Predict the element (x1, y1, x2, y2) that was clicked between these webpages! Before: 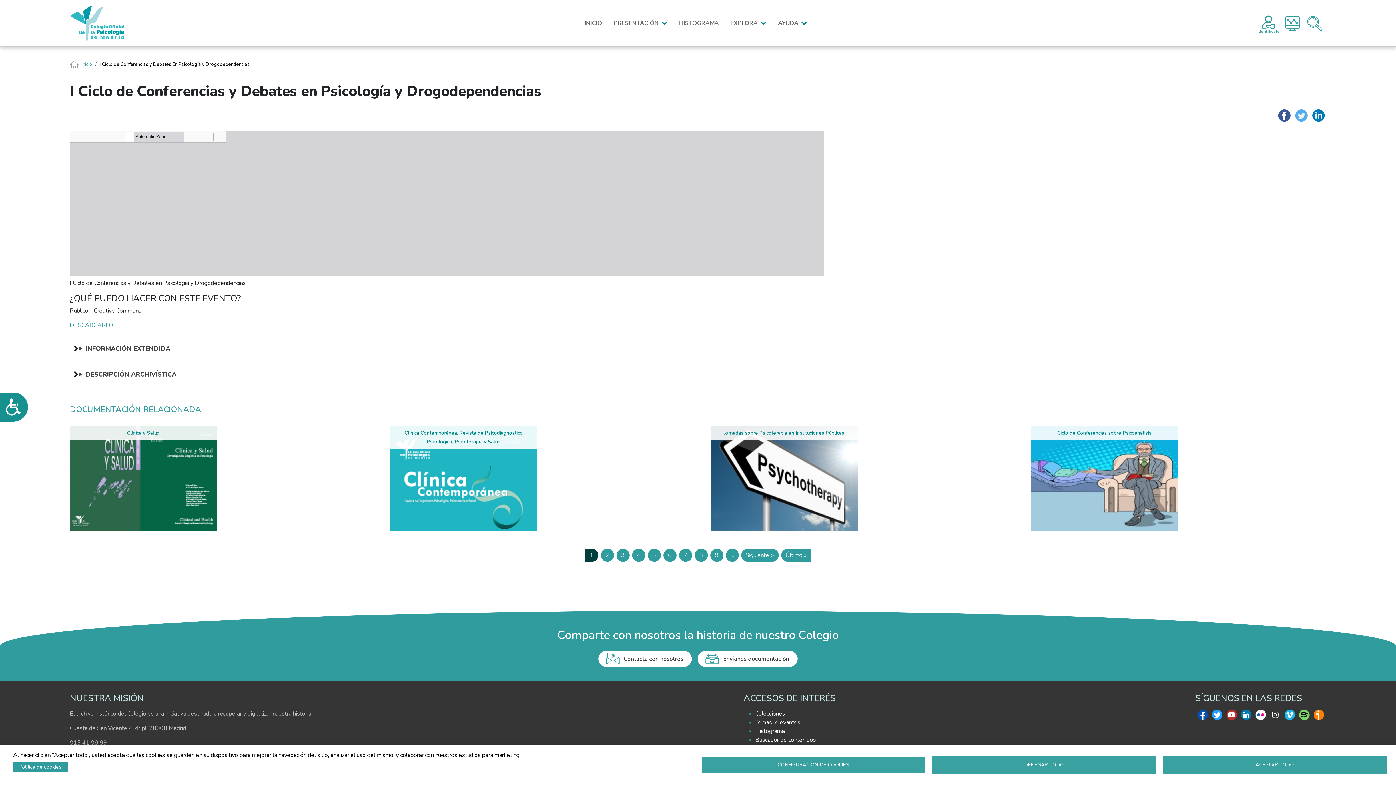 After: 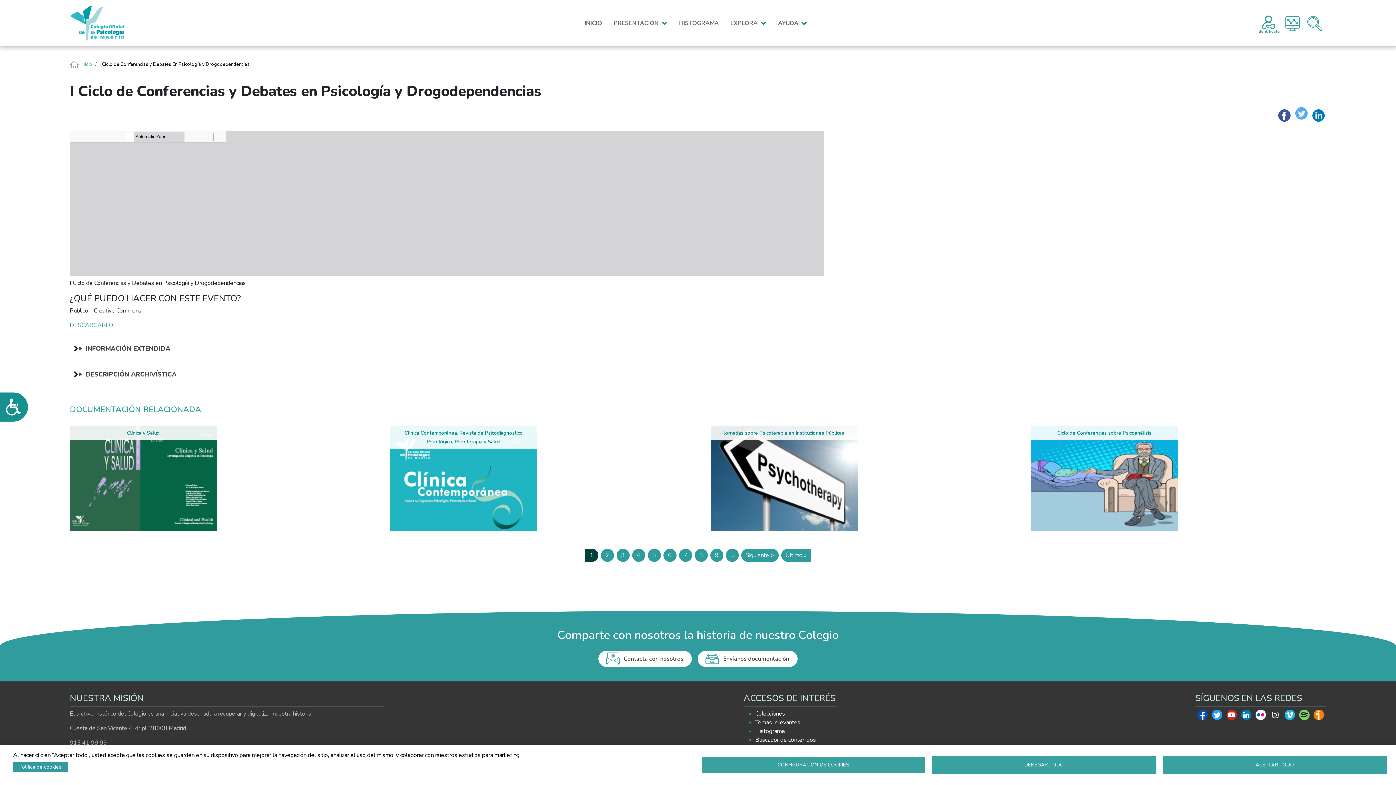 Action: bbox: (1294, 109, 1309, 121) label: Twitter